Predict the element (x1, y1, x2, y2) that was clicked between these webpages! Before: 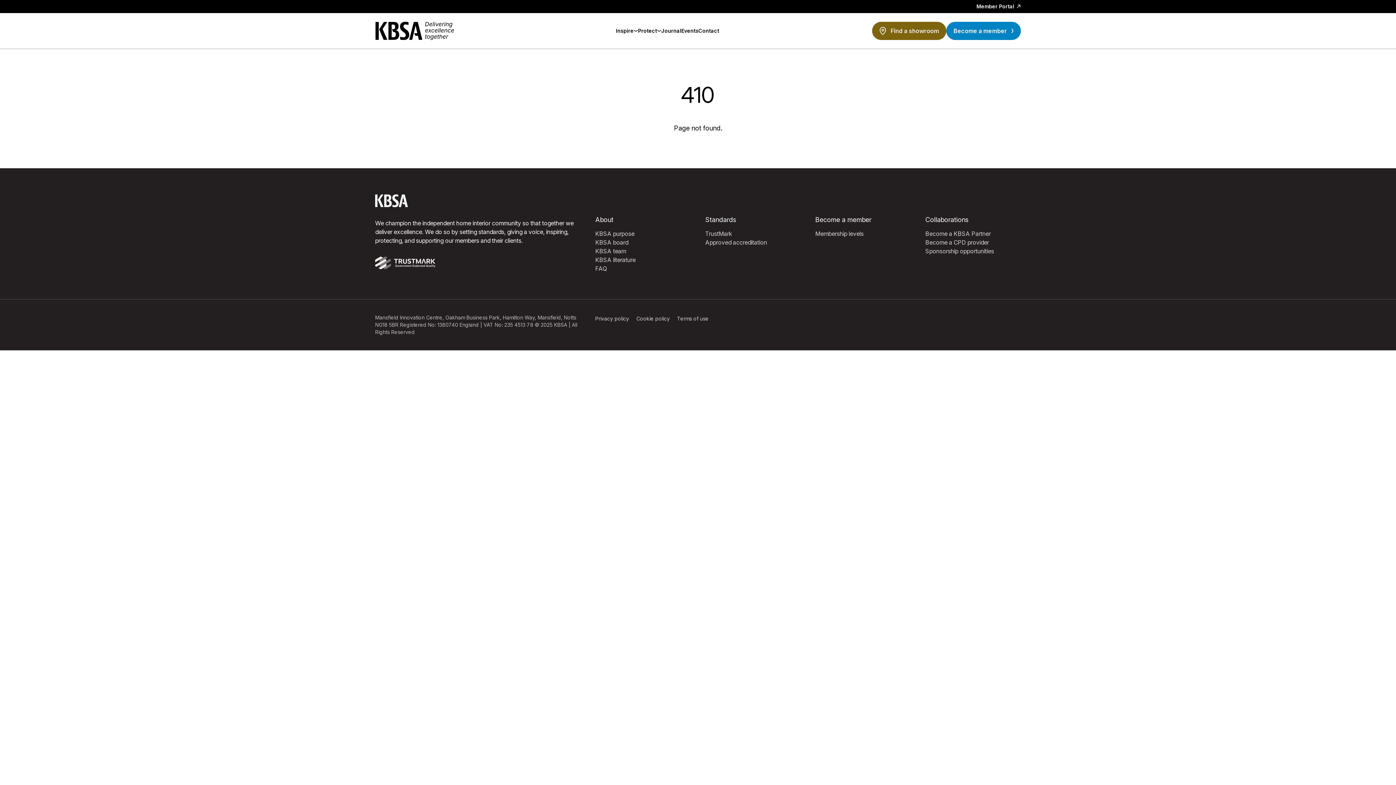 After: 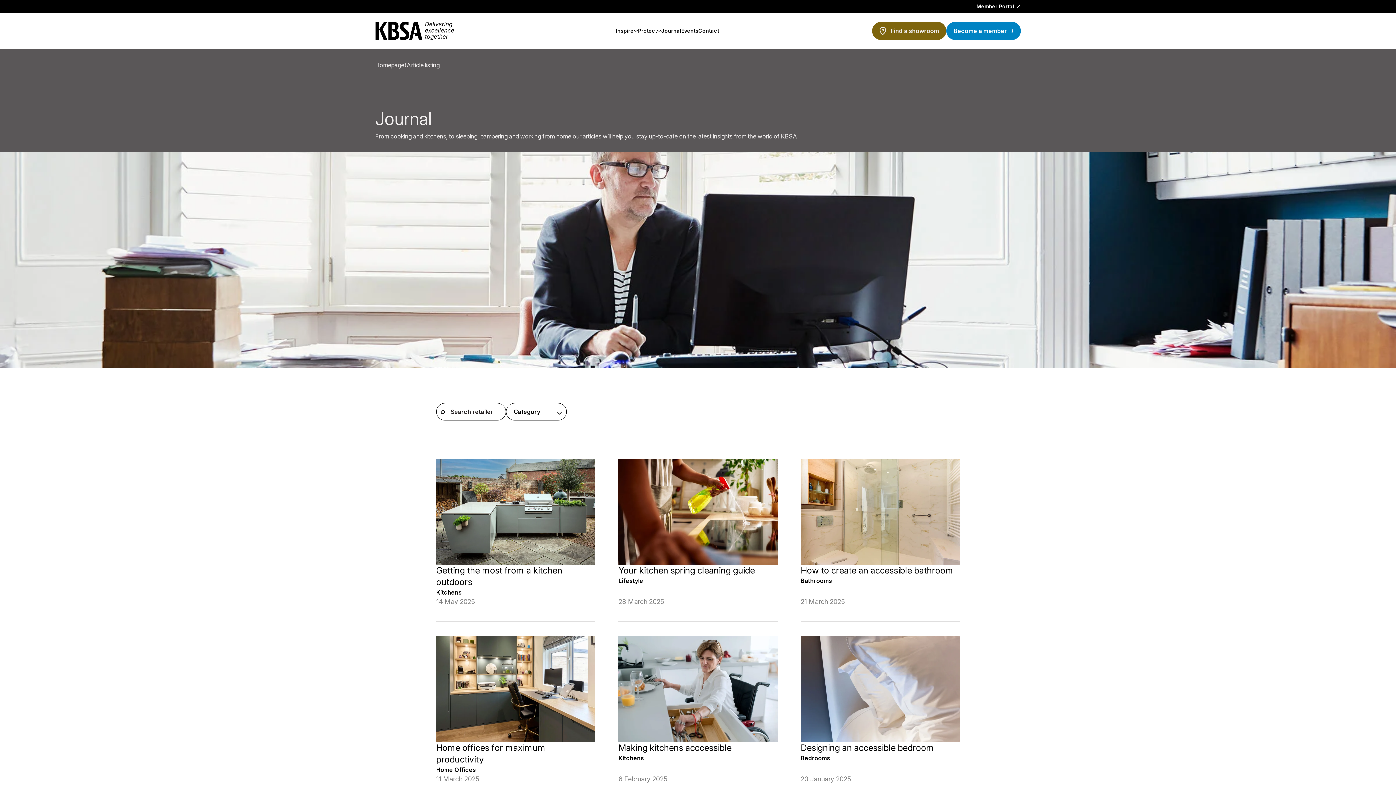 Action: label: Journal bbox: (661, 26, 681, 35)